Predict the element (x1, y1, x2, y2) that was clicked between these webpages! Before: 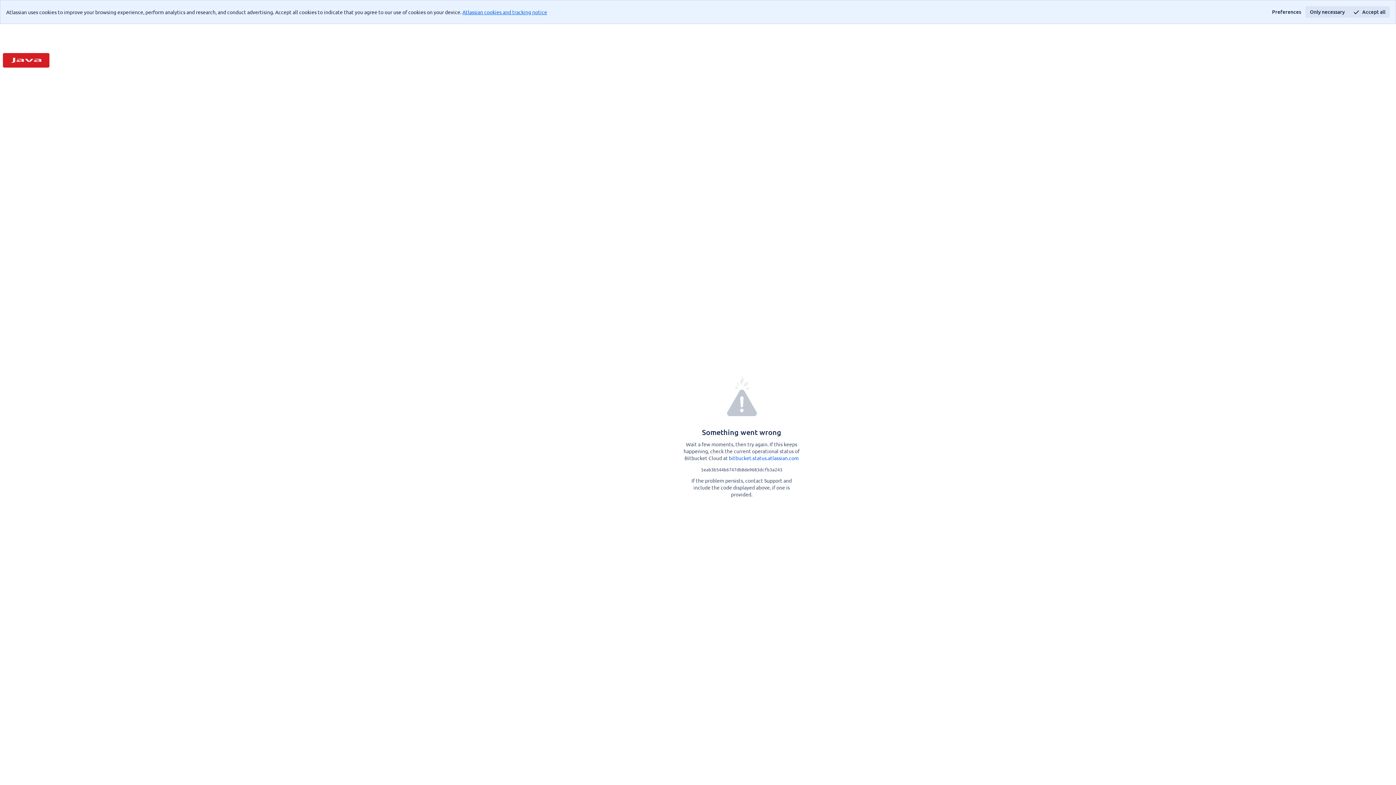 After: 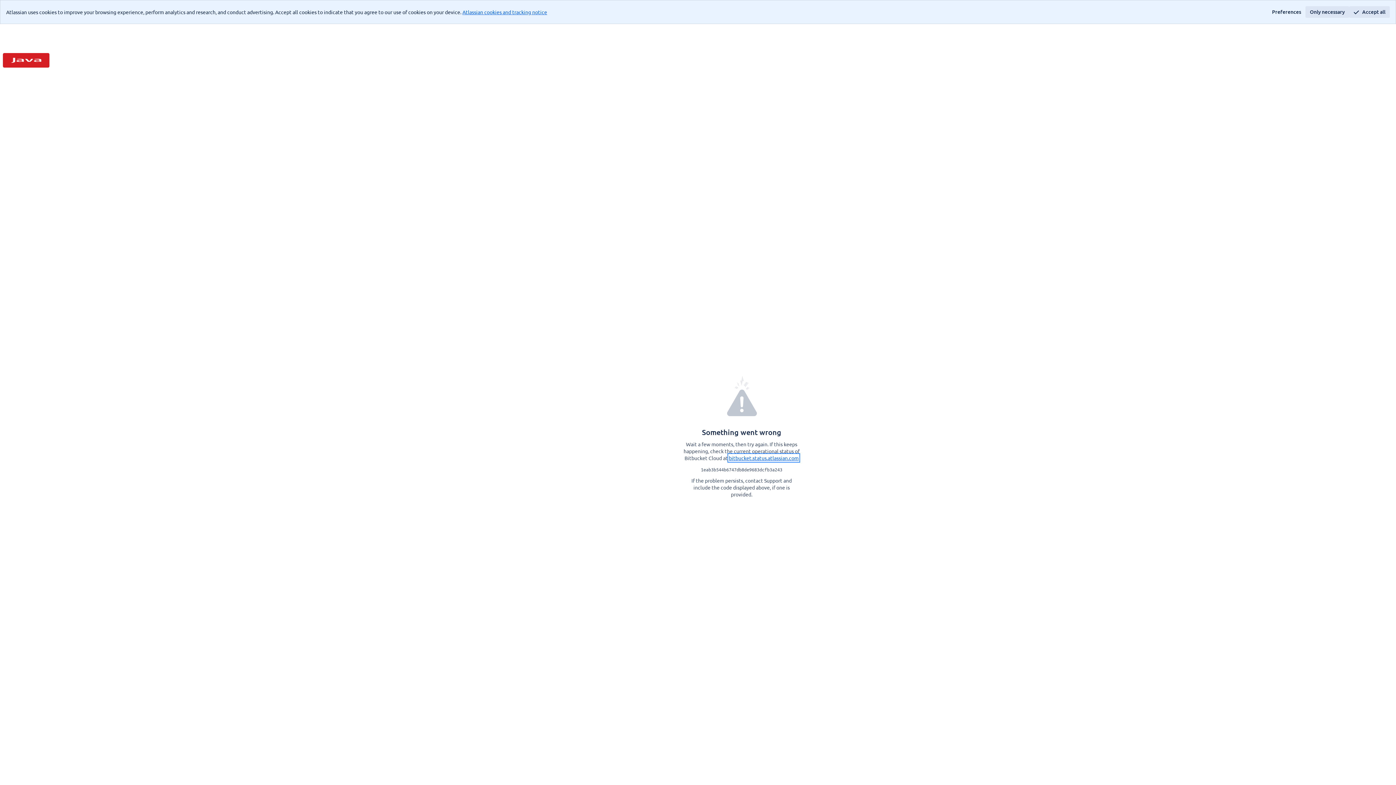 Action: label: bitbucket.status.atlassian.com bbox: (729, 454, 798, 461)